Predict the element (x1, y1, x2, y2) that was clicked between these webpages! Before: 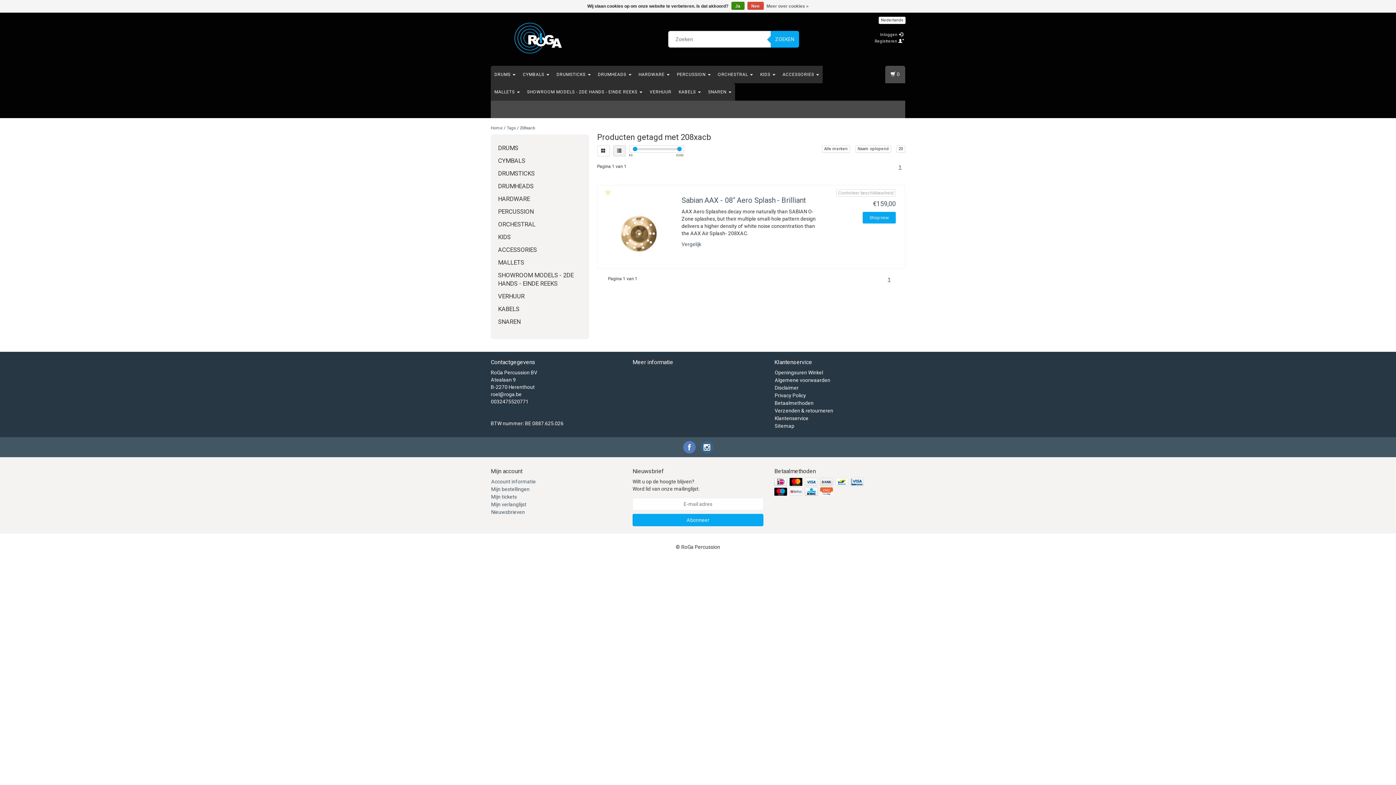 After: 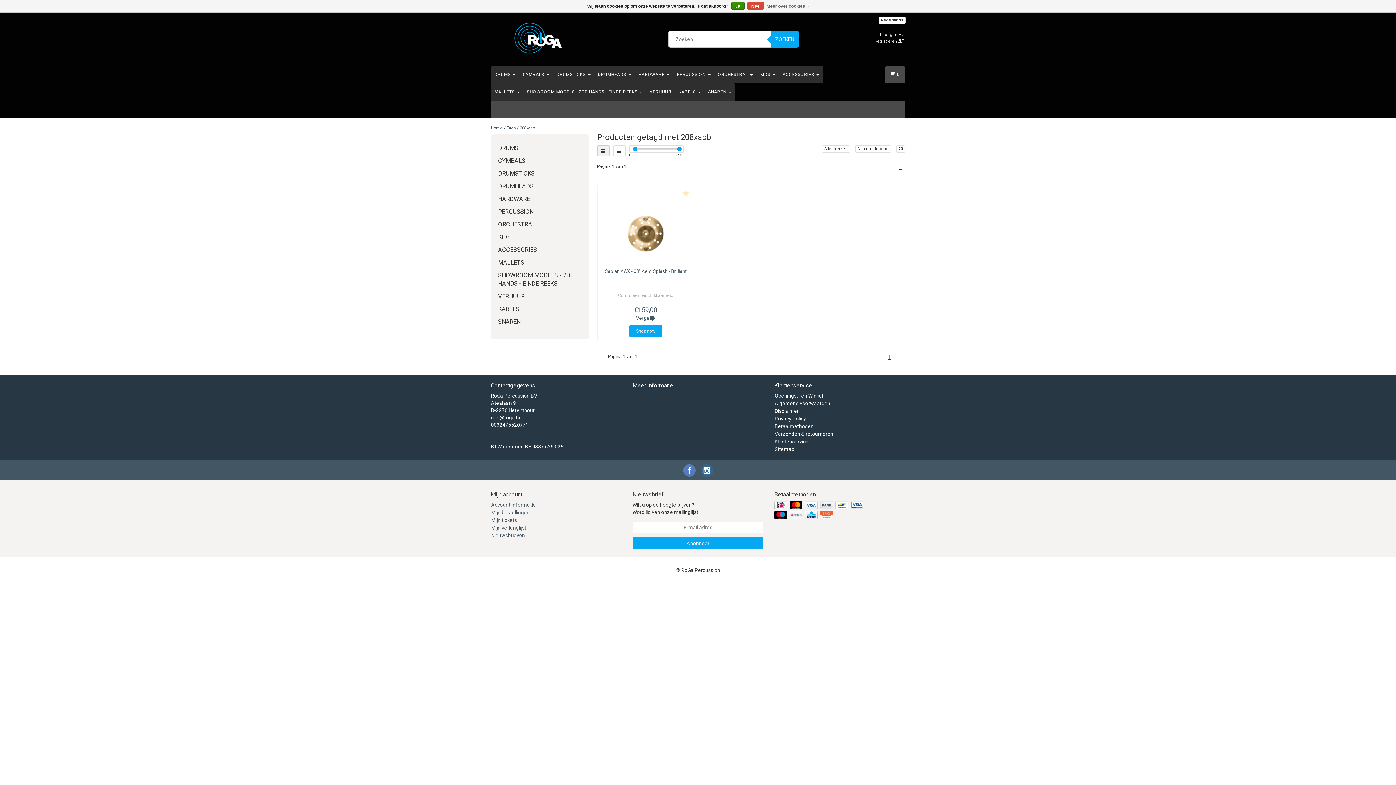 Action: bbox: (597, 145, 609, 156)